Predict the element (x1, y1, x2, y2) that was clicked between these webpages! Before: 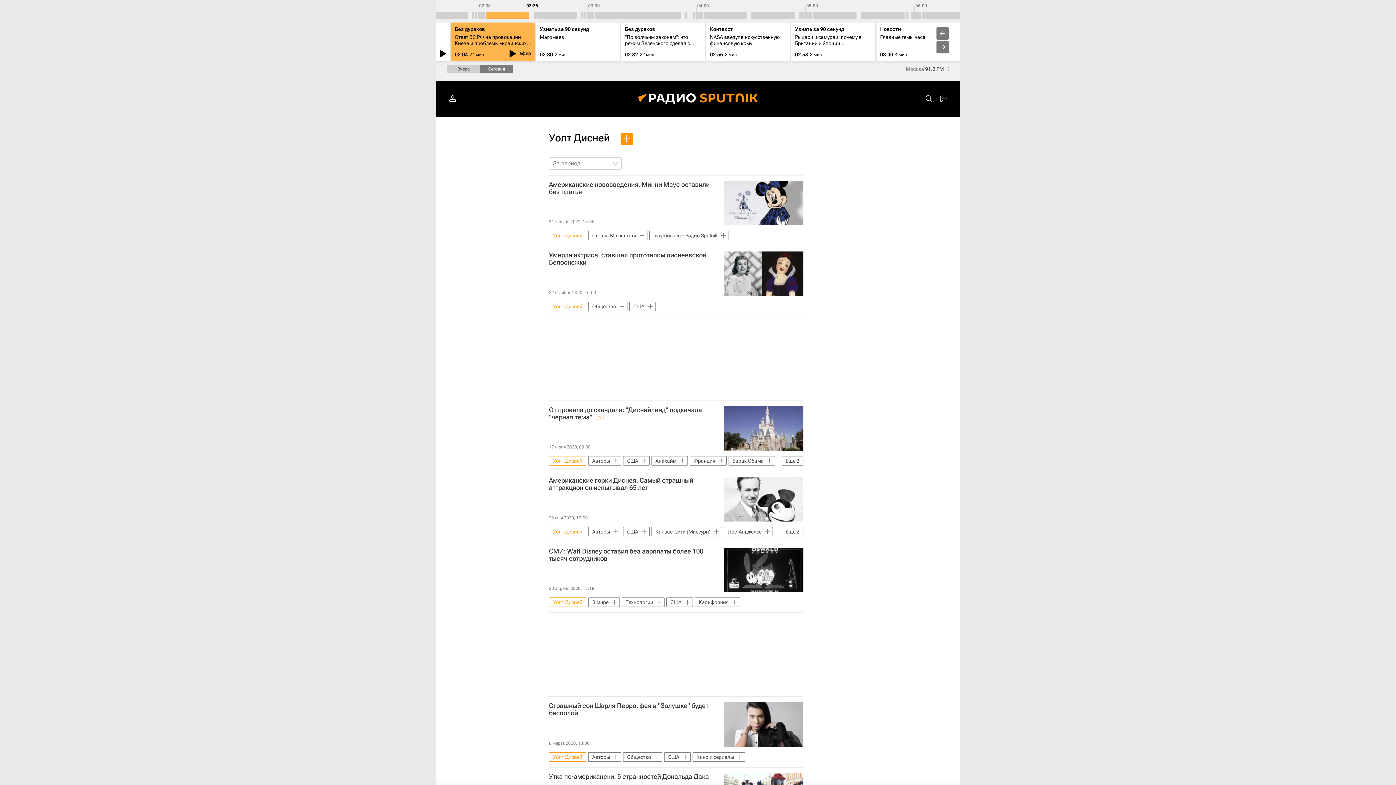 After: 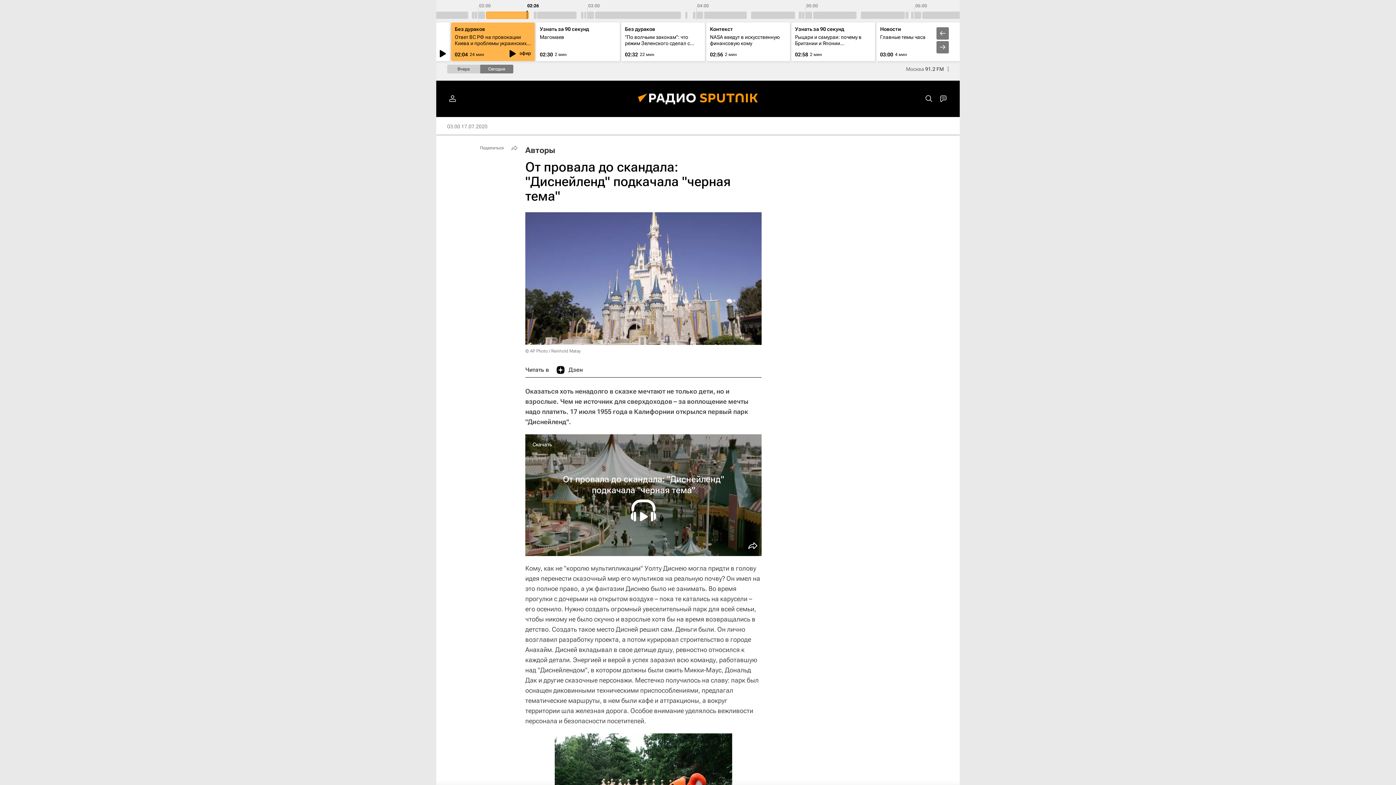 Action: label: От провала до скандала: "Диснейленд" подкачала "черная тема"  bbox: (549, 406, 803, 421)